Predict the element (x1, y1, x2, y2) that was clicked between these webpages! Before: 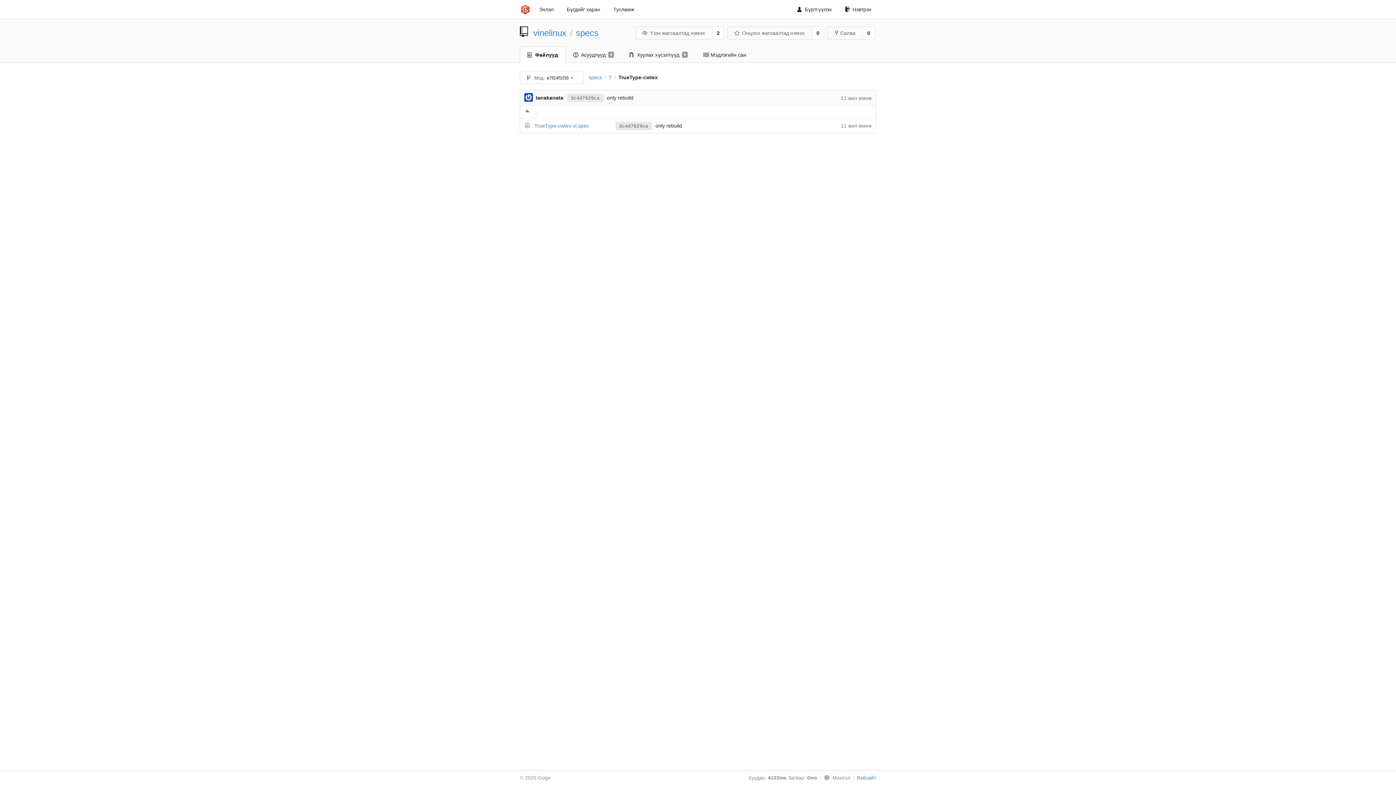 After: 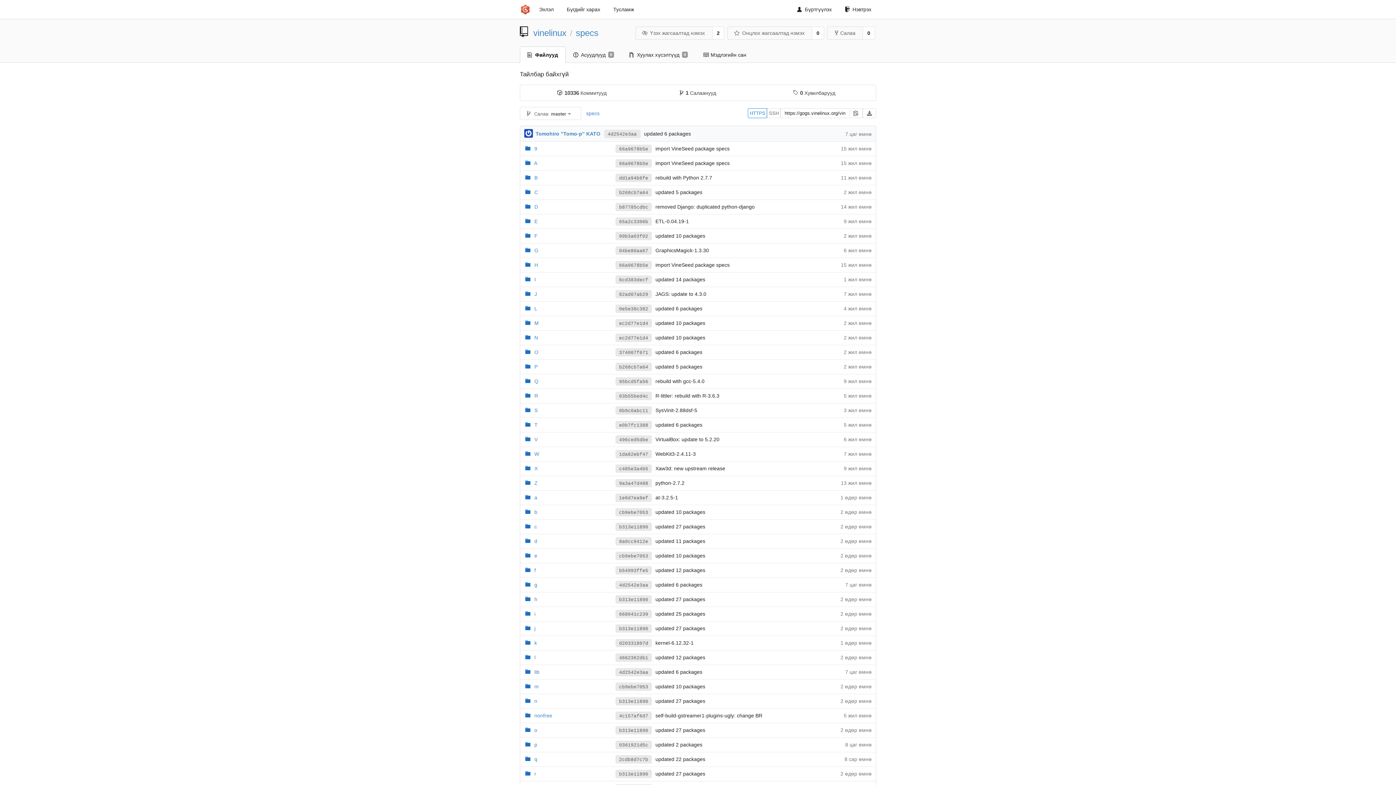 Action: label: specs bbox: (576, 28, 598, 37)